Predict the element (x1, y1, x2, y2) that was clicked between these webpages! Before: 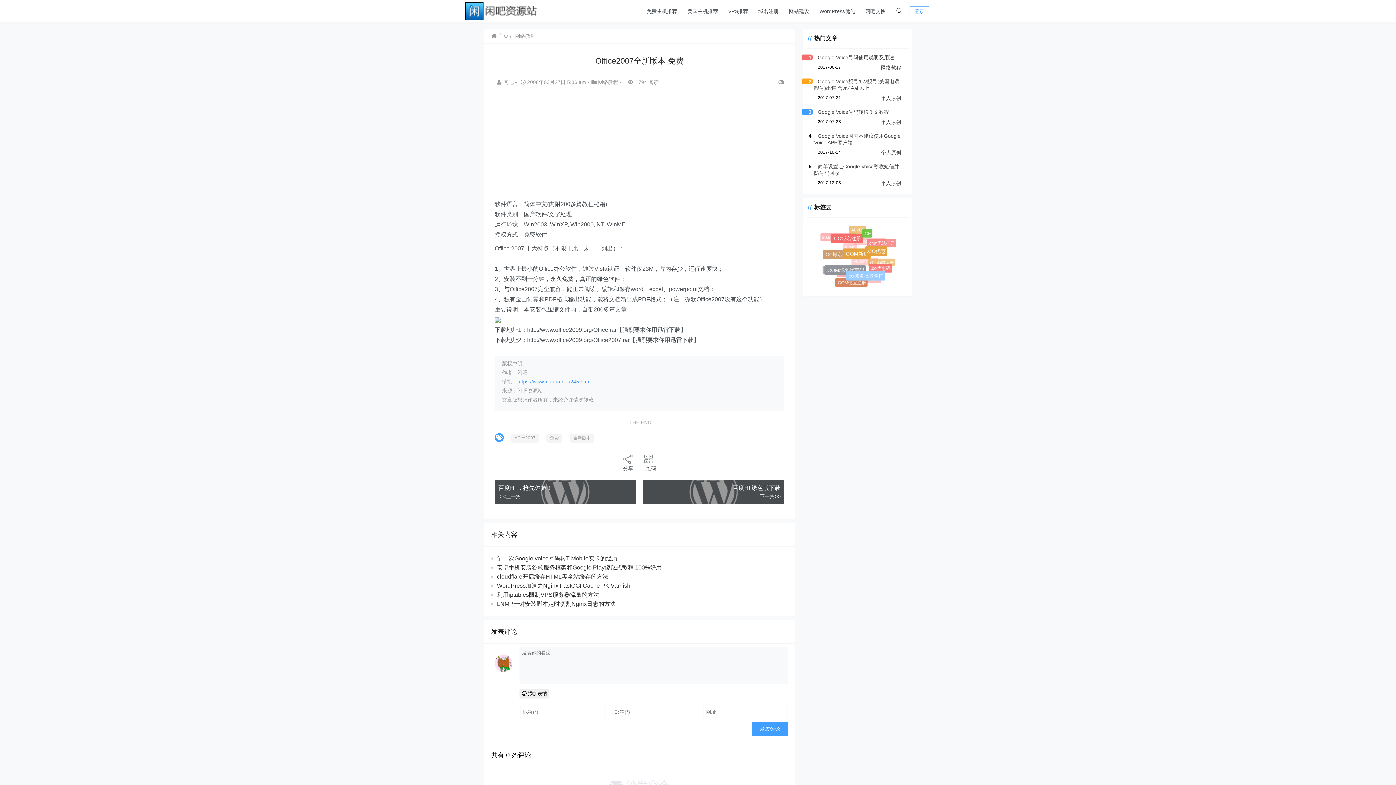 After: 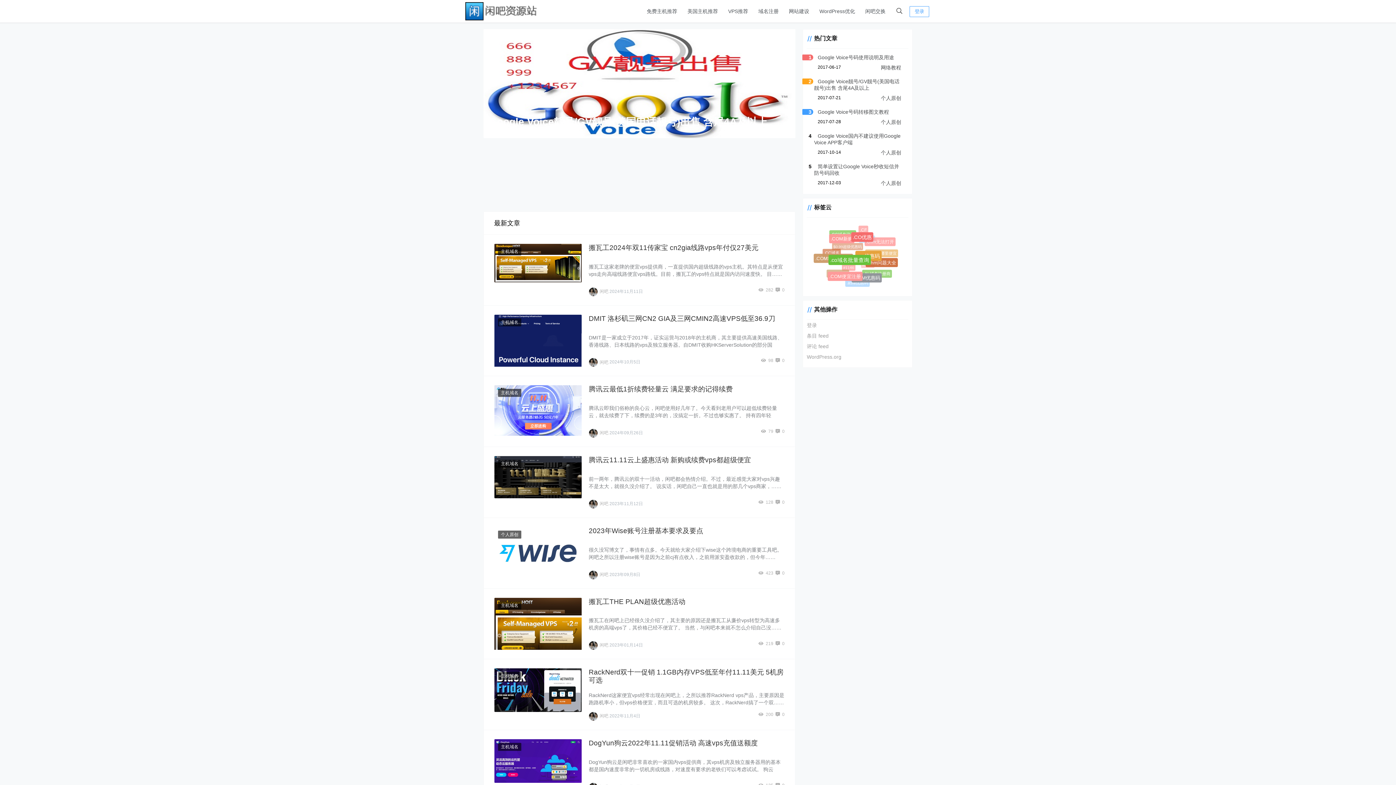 Action: bbox: (465, 7, 538, 13)